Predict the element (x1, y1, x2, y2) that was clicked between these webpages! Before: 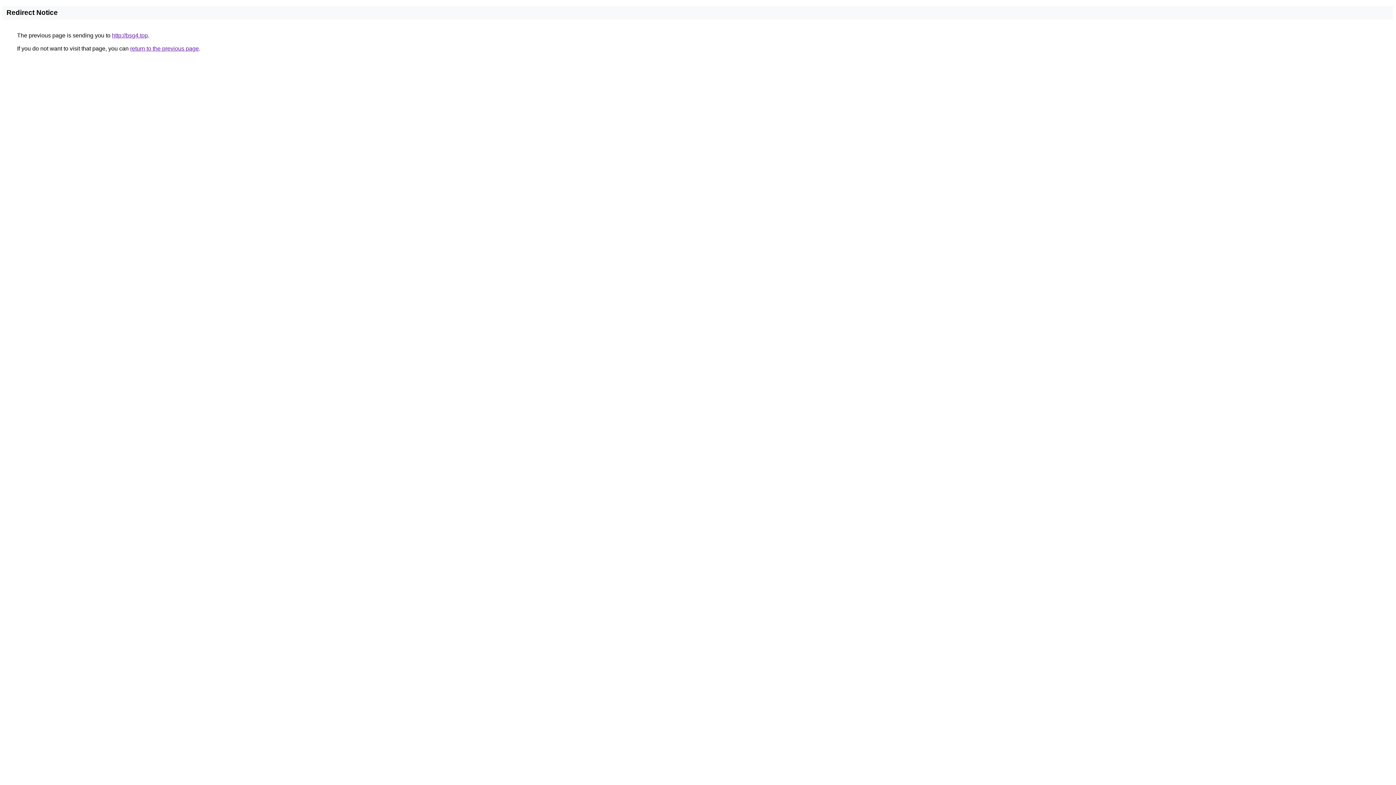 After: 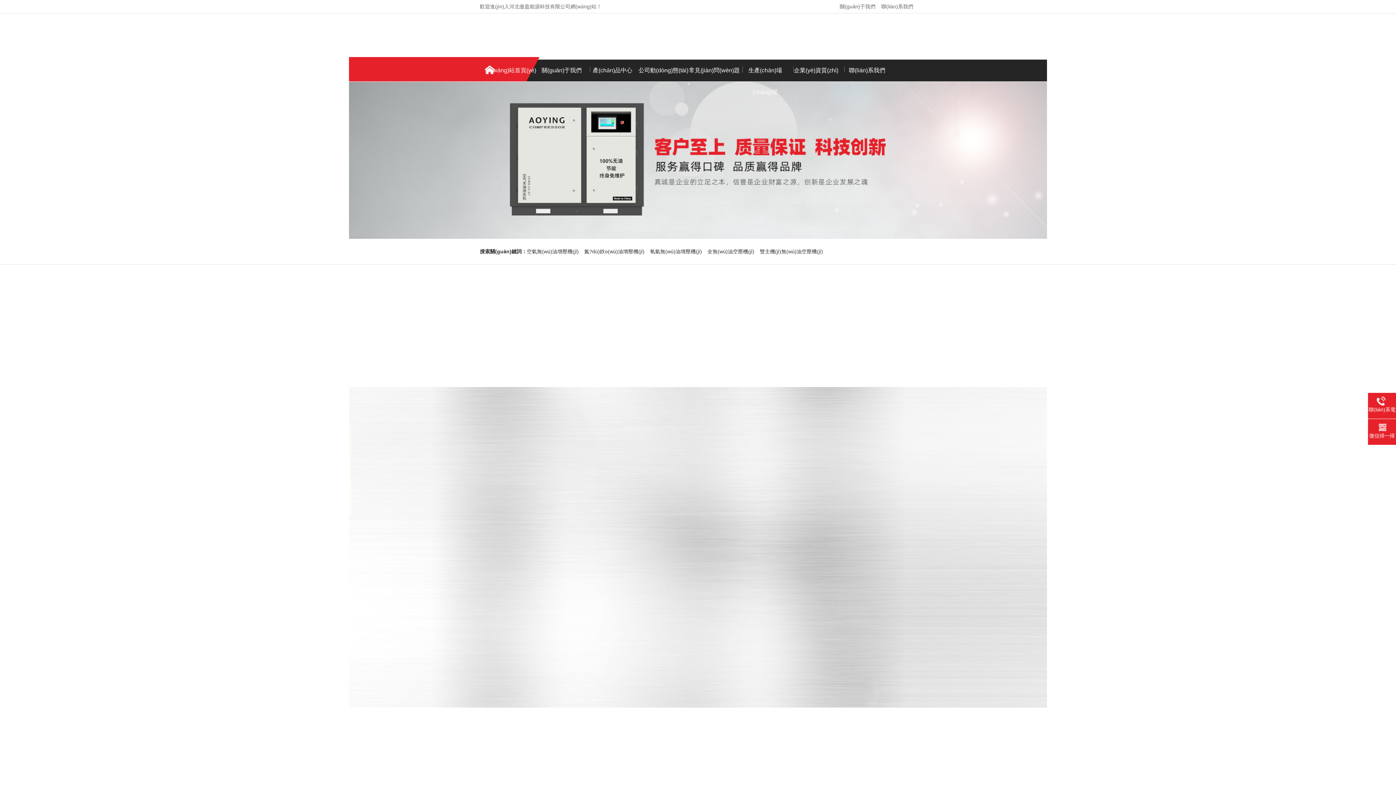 Action: label: http://bsg4.top bbox: (112, 32, 148, 38)